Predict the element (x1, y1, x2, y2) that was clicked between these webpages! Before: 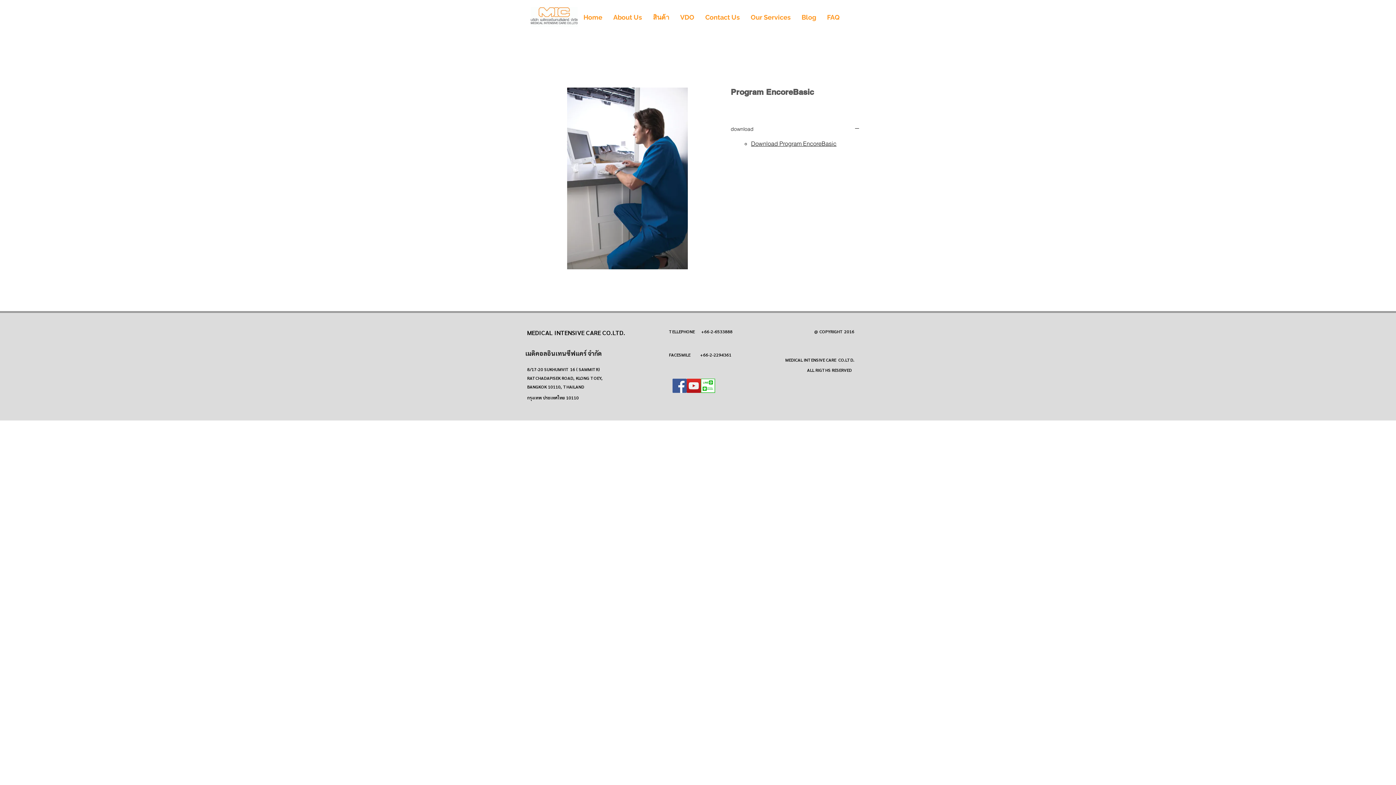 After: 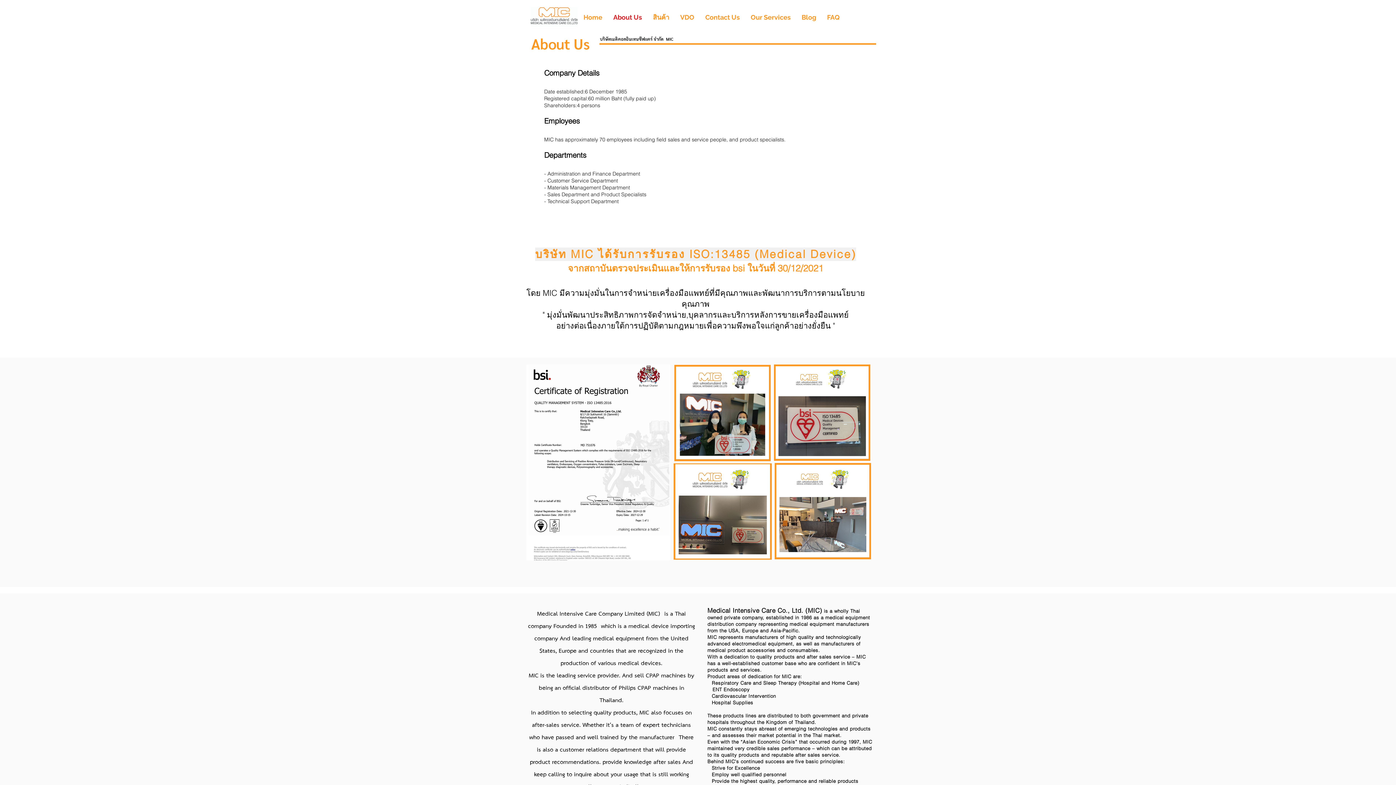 Action: label: About Us bbox: (608, 11, 647, 23)